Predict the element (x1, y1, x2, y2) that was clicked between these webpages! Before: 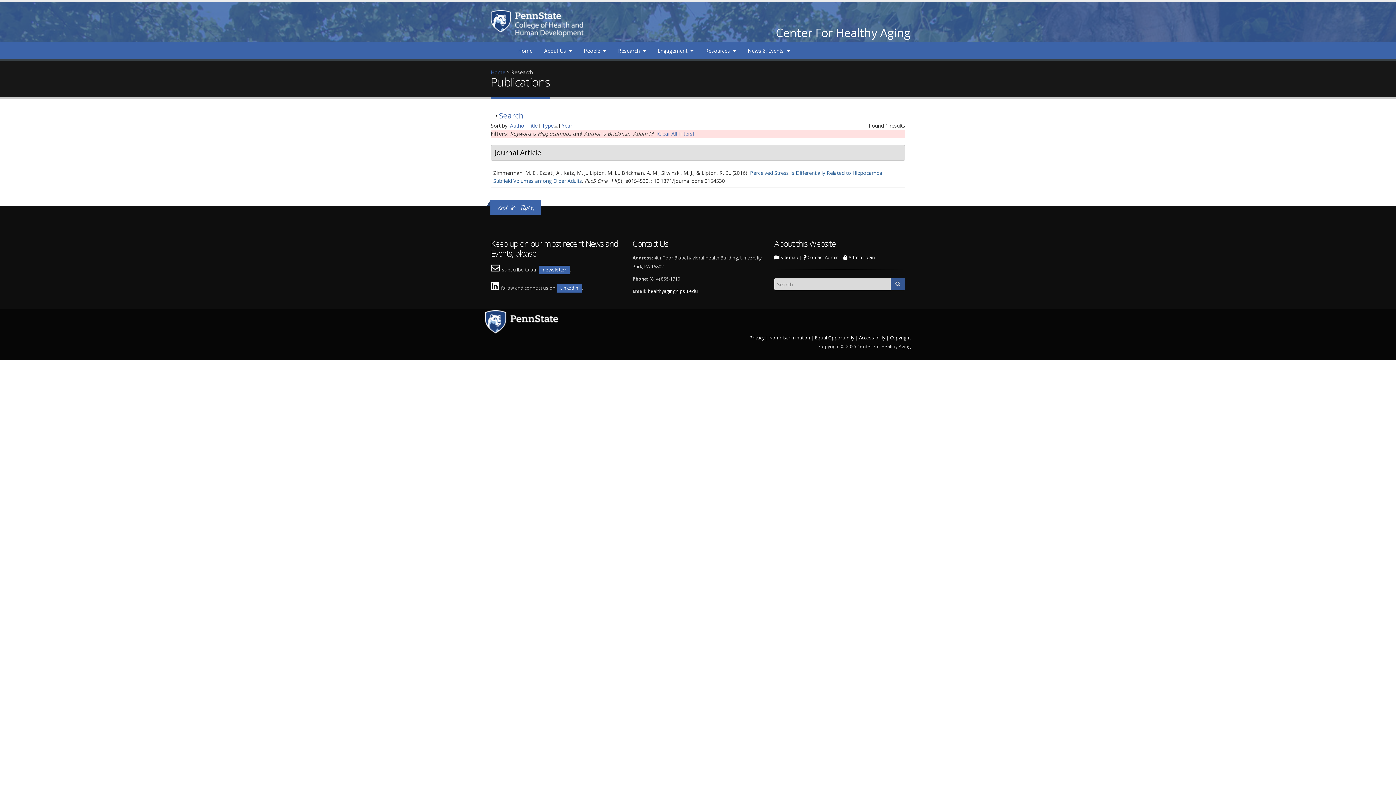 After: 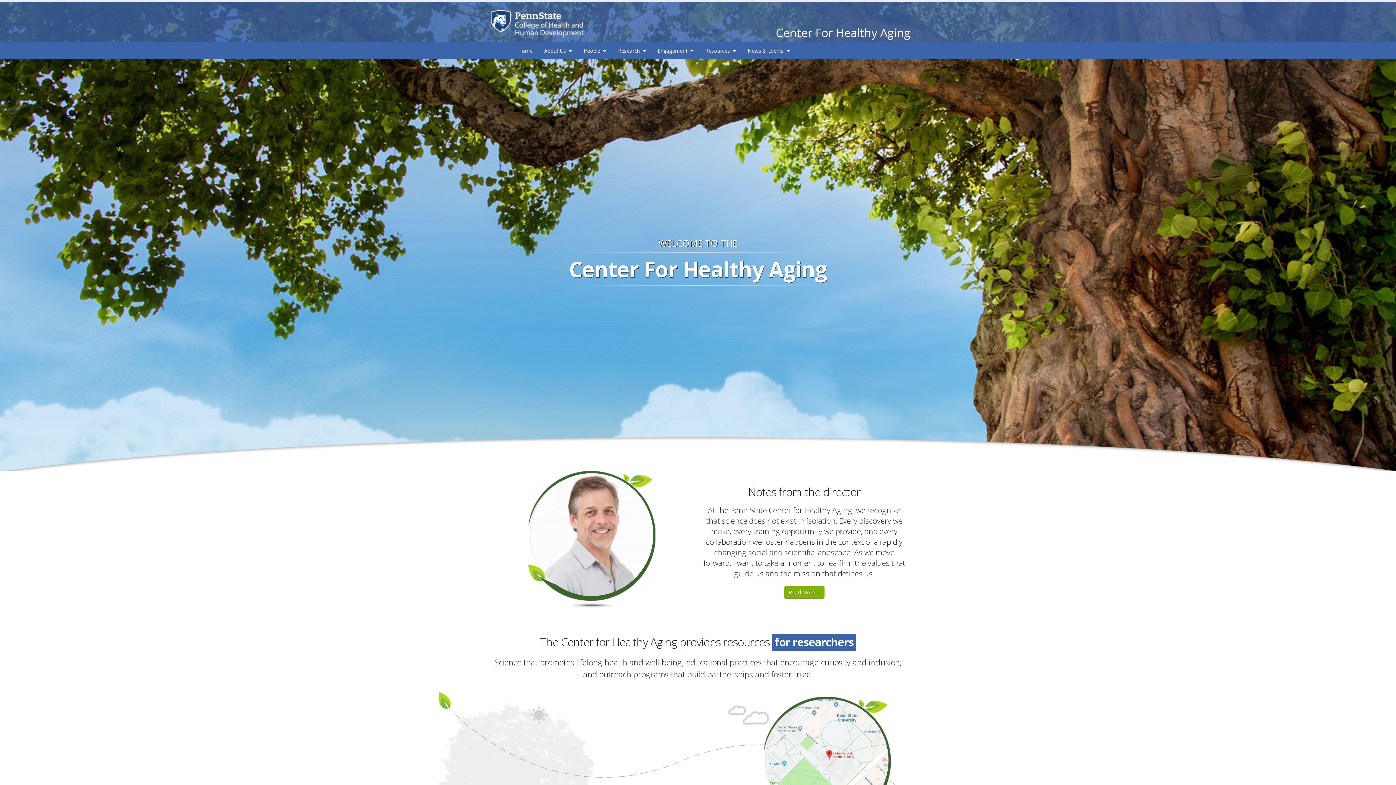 Action: label: Home bbox: (512, 42, 538, 58)